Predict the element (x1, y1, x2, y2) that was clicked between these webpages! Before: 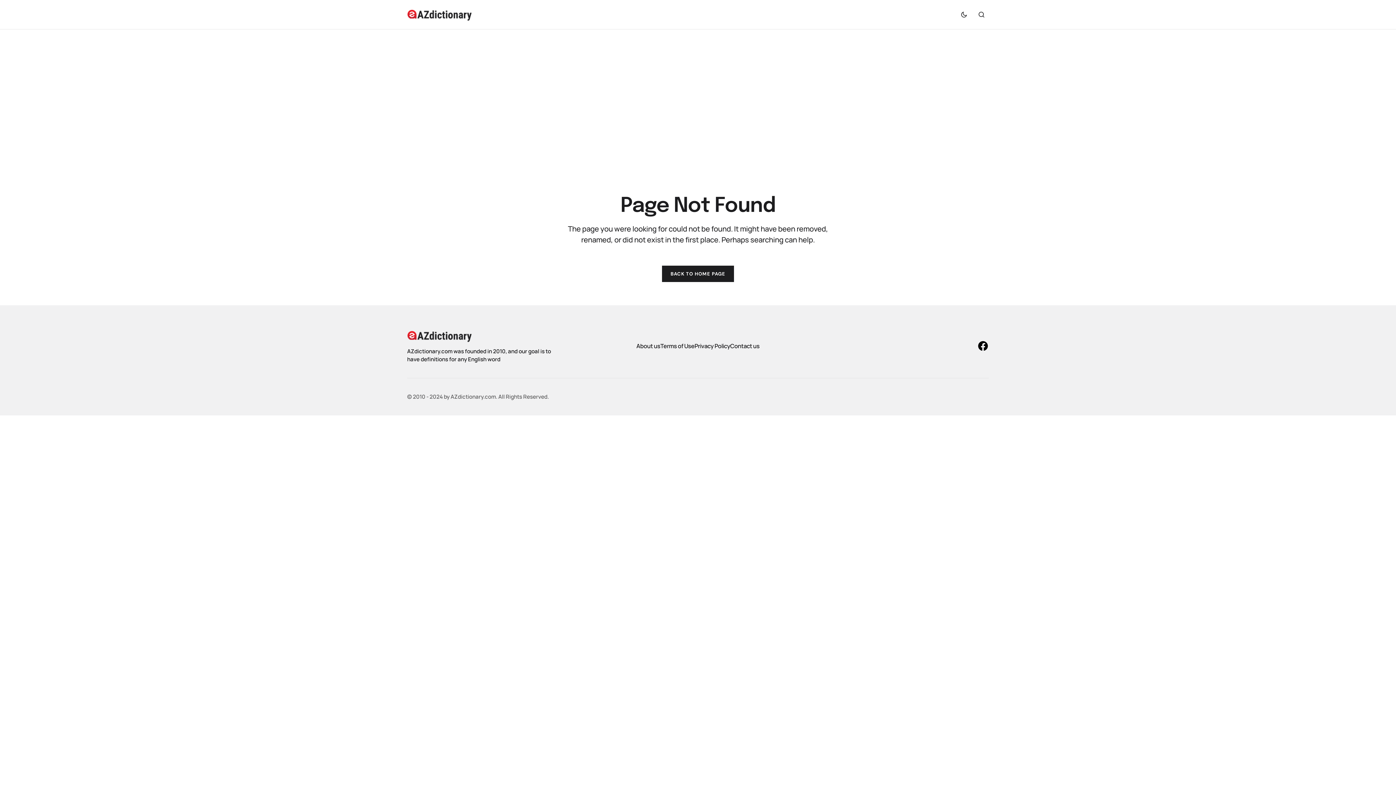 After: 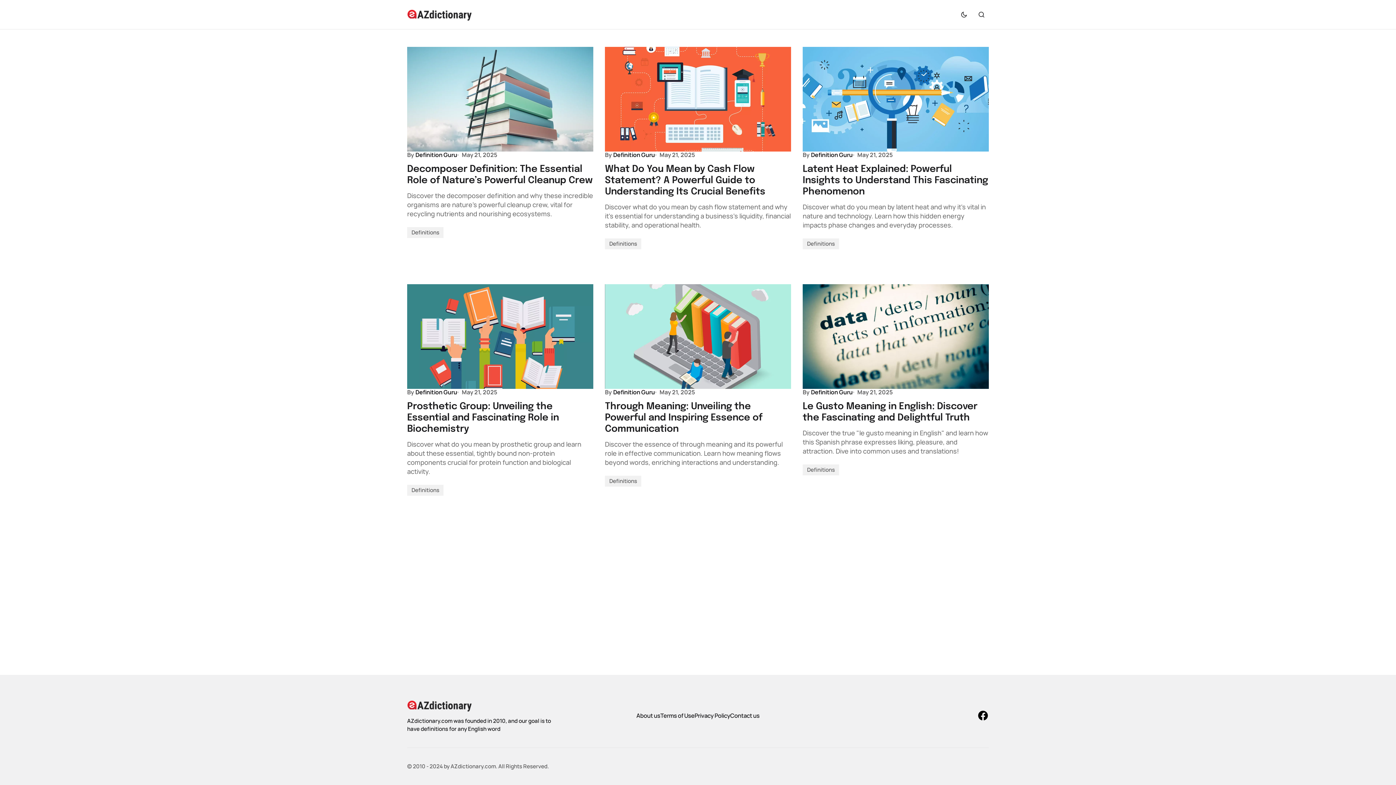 Action: label: BACK TO HOME PAGE bbox: (662, 265, 734, 282)